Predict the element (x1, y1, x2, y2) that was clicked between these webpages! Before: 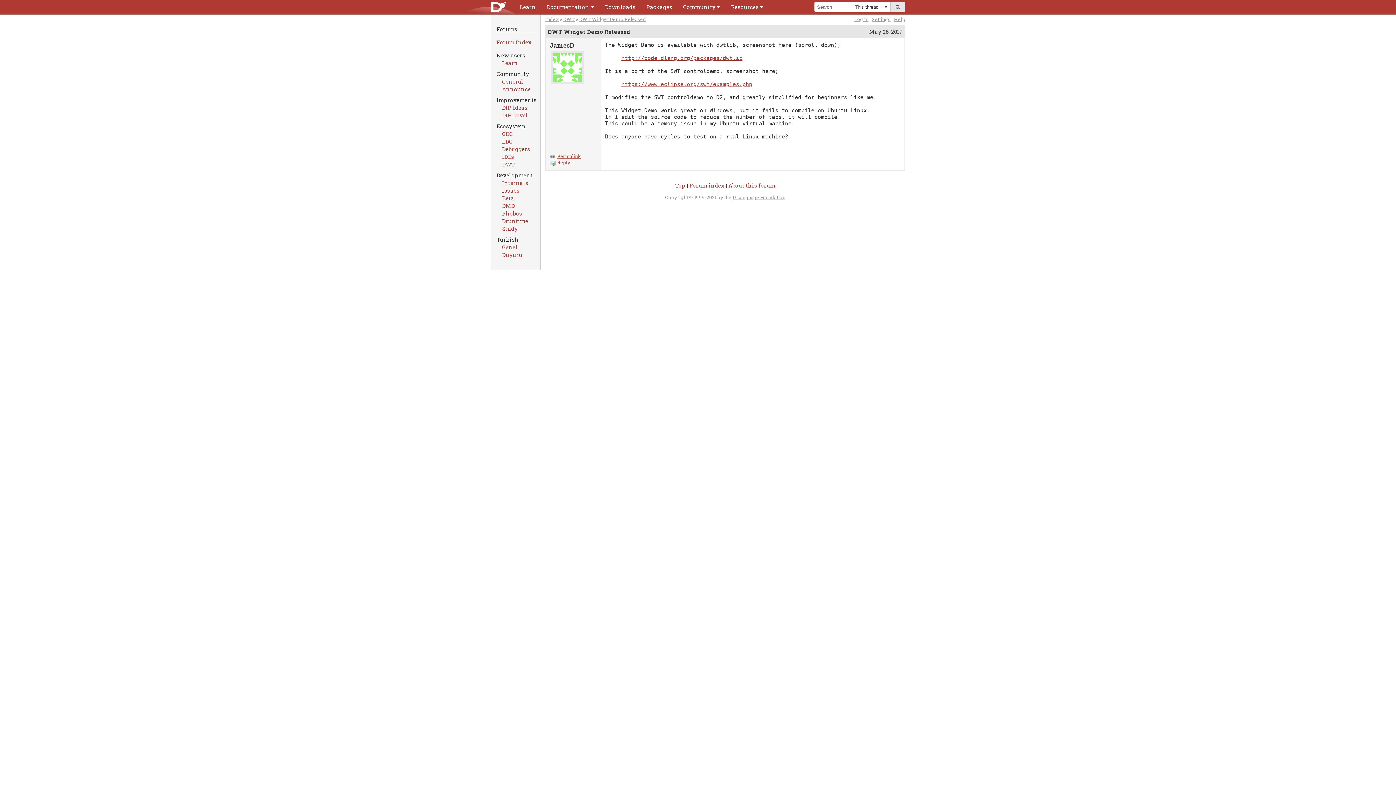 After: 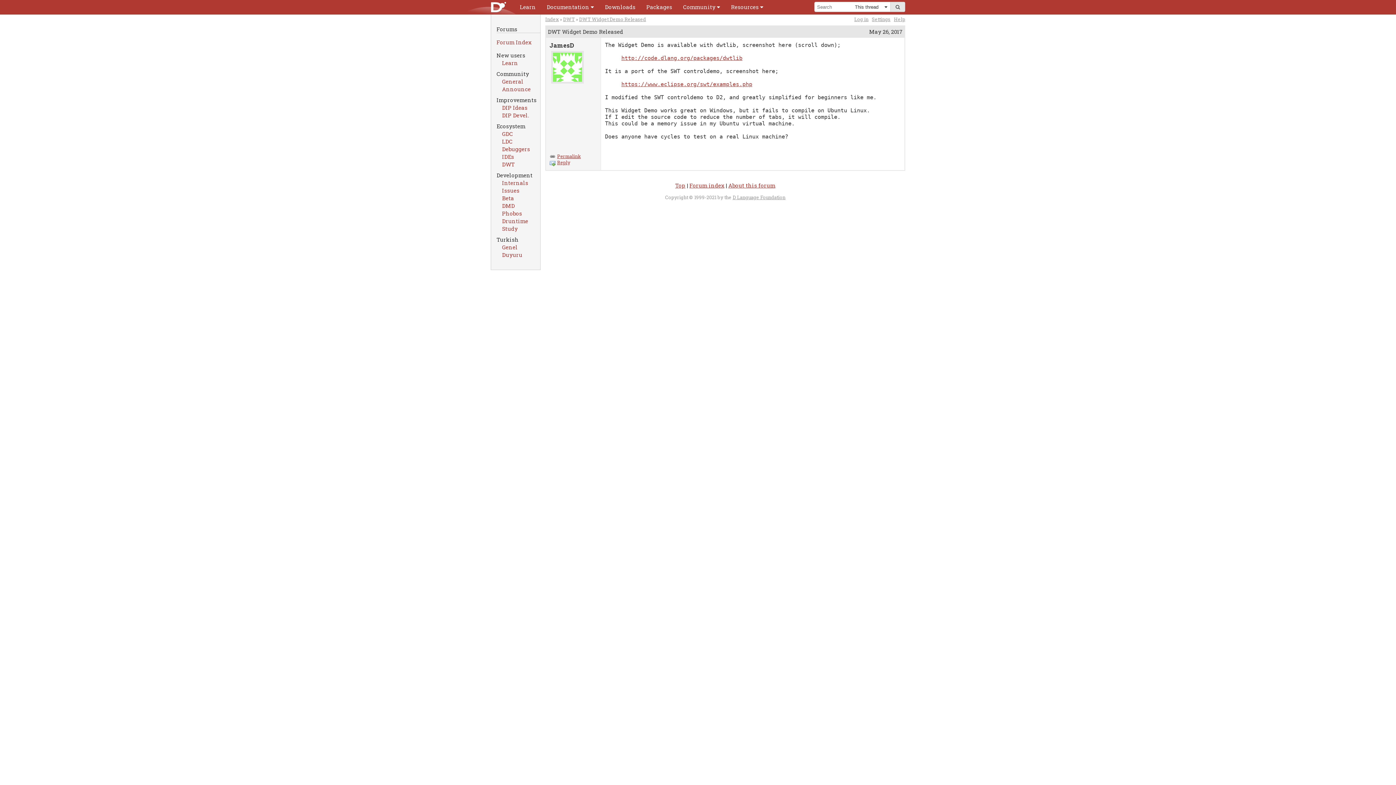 Action: label: DWT Widget Demo Released bbox: (579, 15, 646, 22)